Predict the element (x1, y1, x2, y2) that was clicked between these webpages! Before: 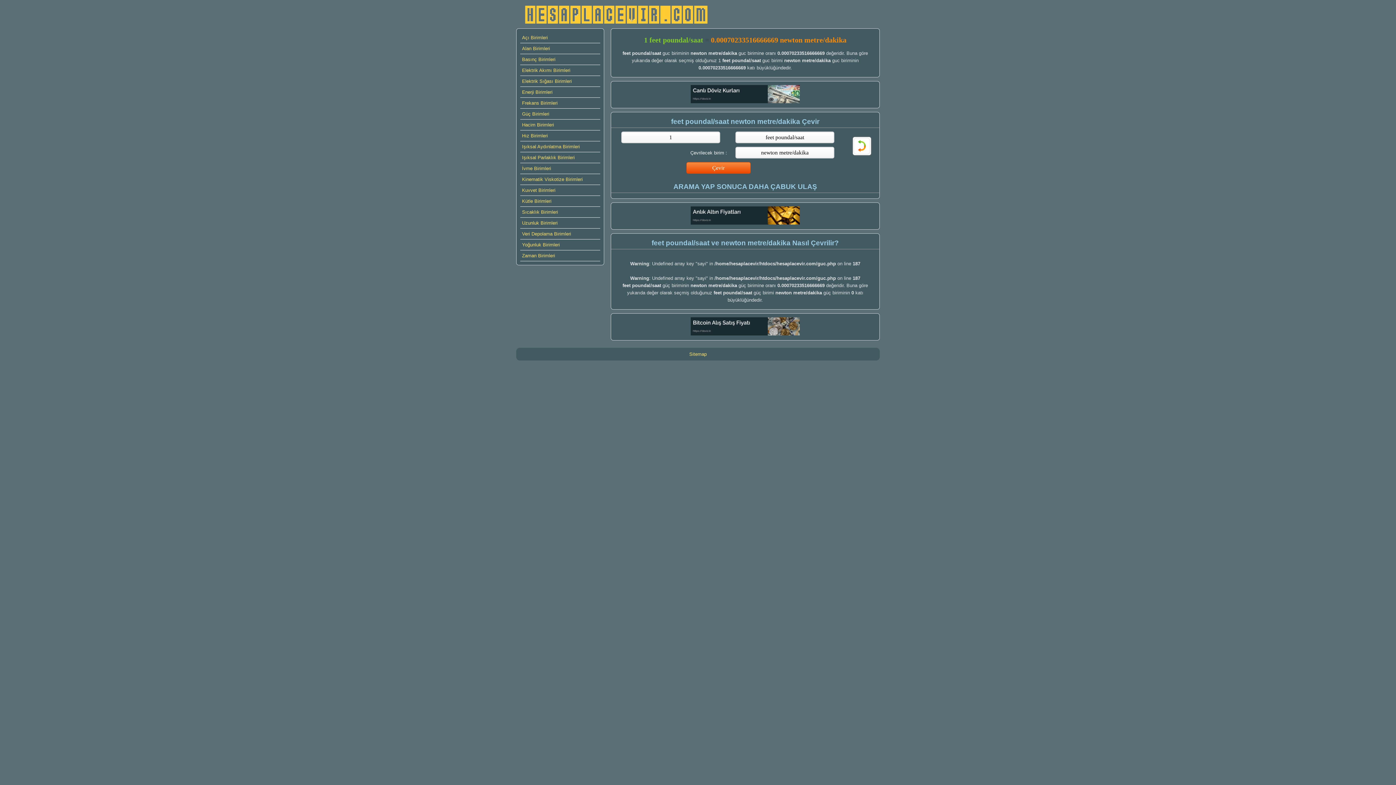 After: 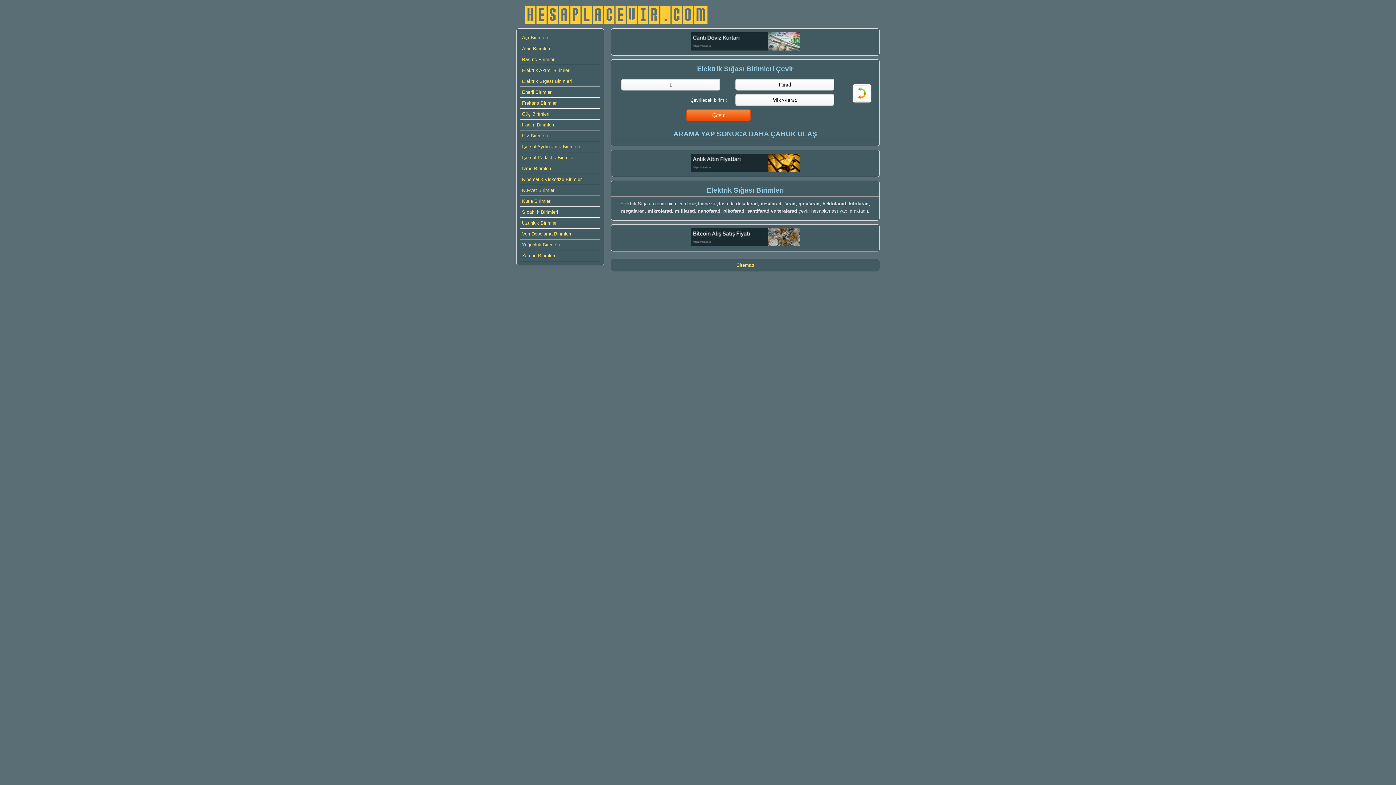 Action: label: Elektrik Sığası Birimleri bbox: (520, 76, 600, 86)